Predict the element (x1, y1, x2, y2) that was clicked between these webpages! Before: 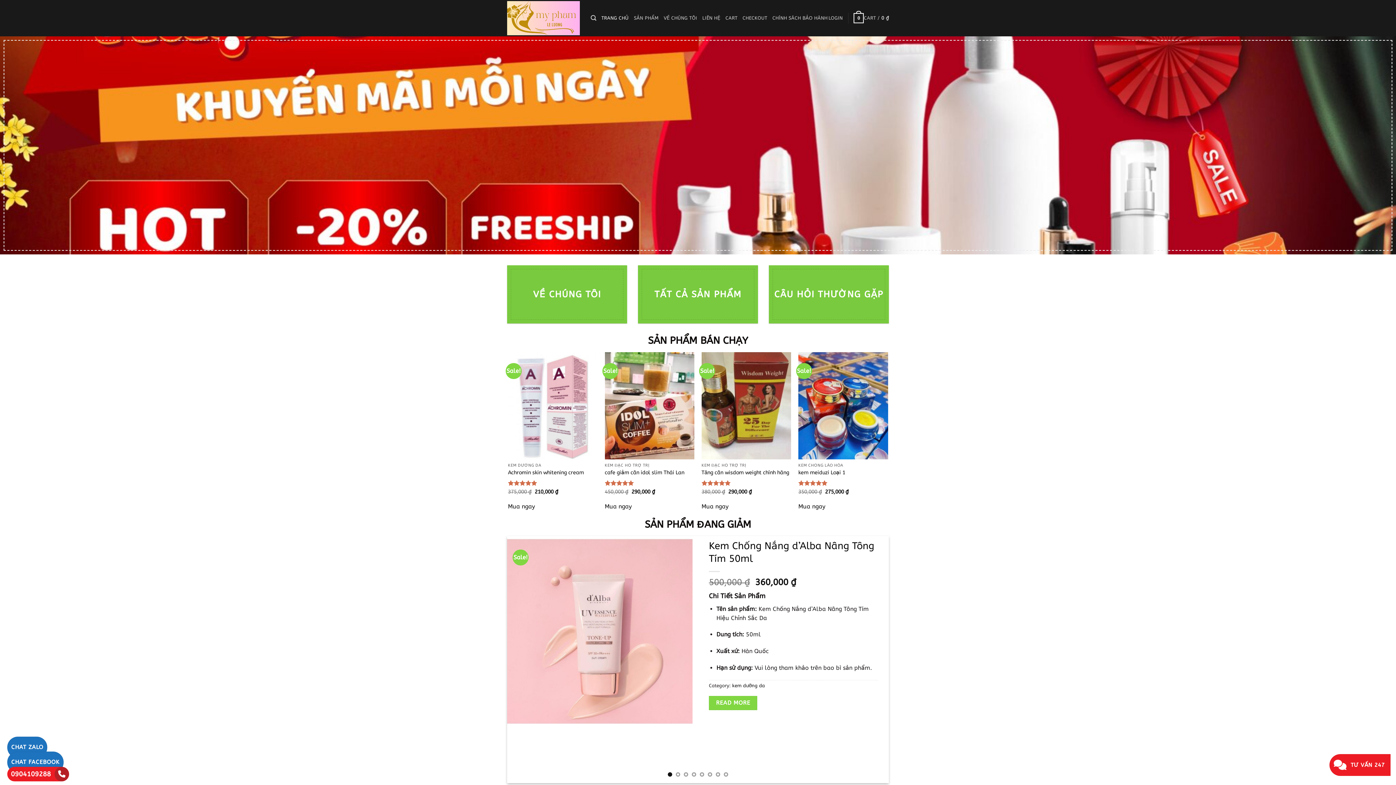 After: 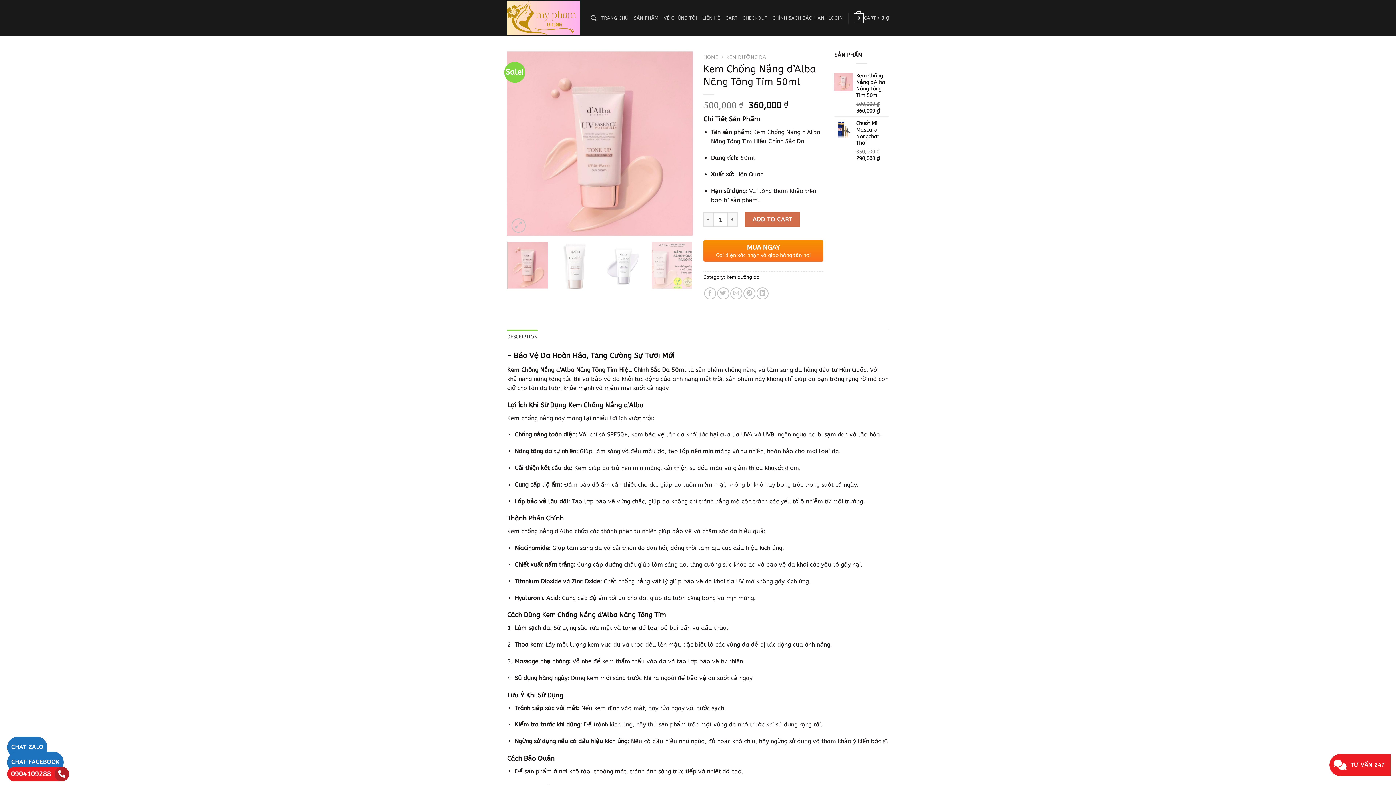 Action: bbox: (507, 538, 698, 724) label: Sale!